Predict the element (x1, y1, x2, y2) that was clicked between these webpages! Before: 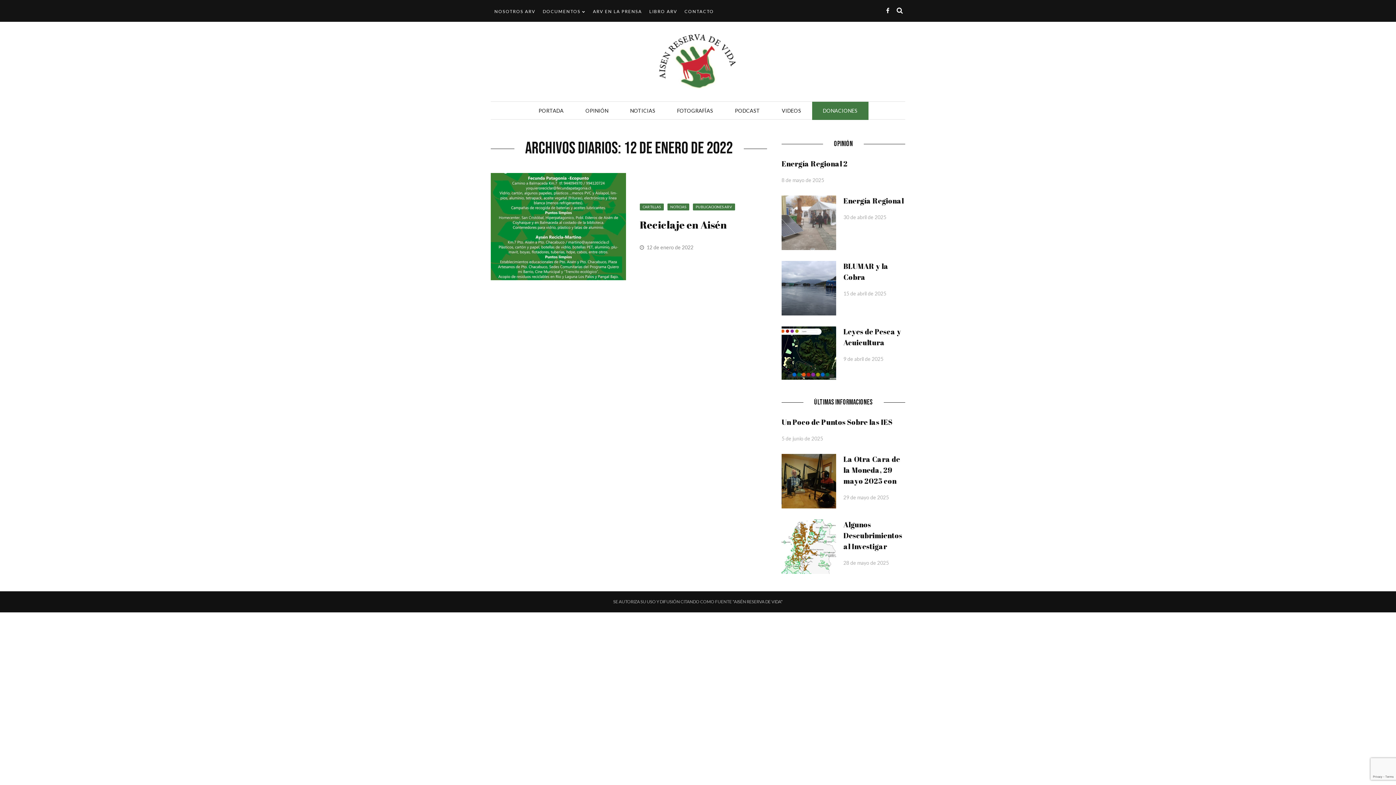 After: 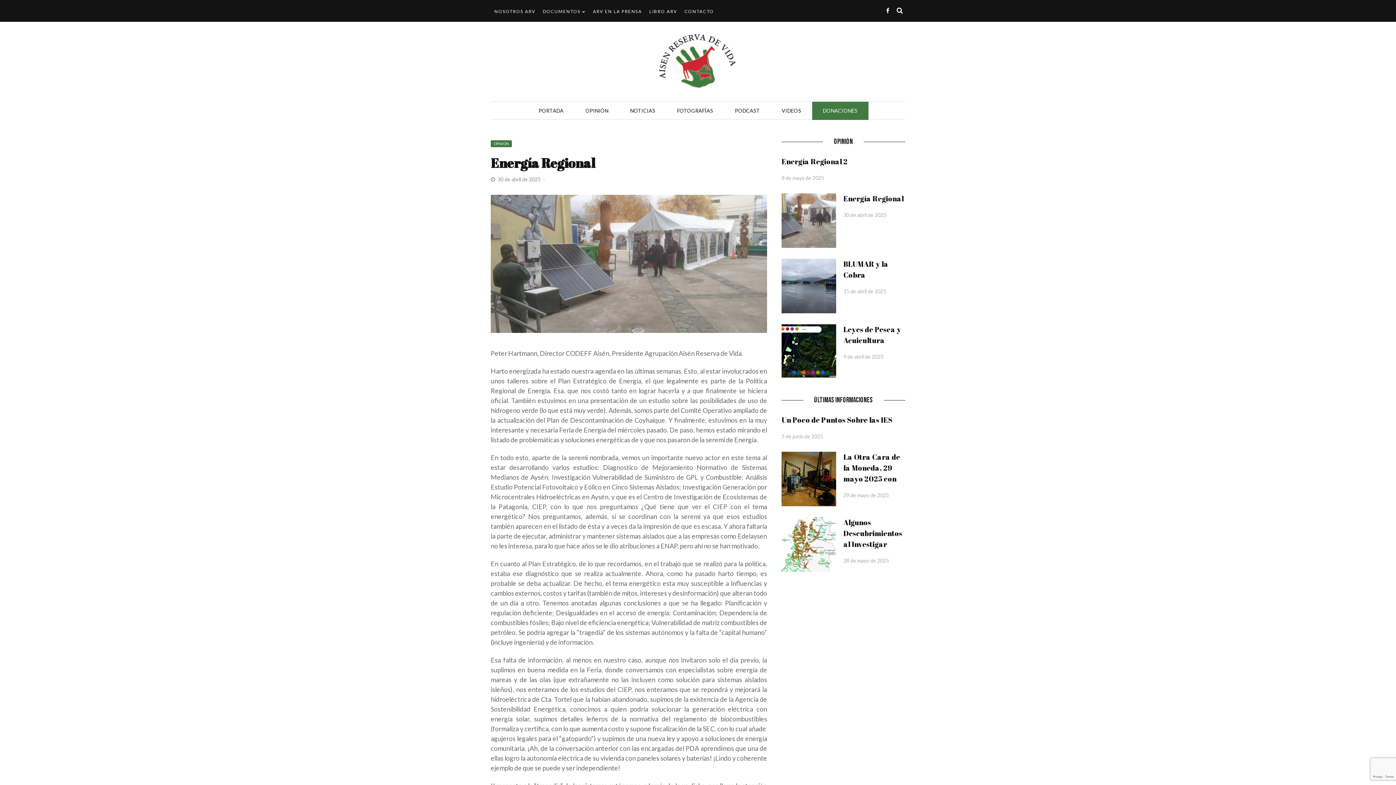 Action: label: Energía Regional bbox: (843, 196, 904, 205)